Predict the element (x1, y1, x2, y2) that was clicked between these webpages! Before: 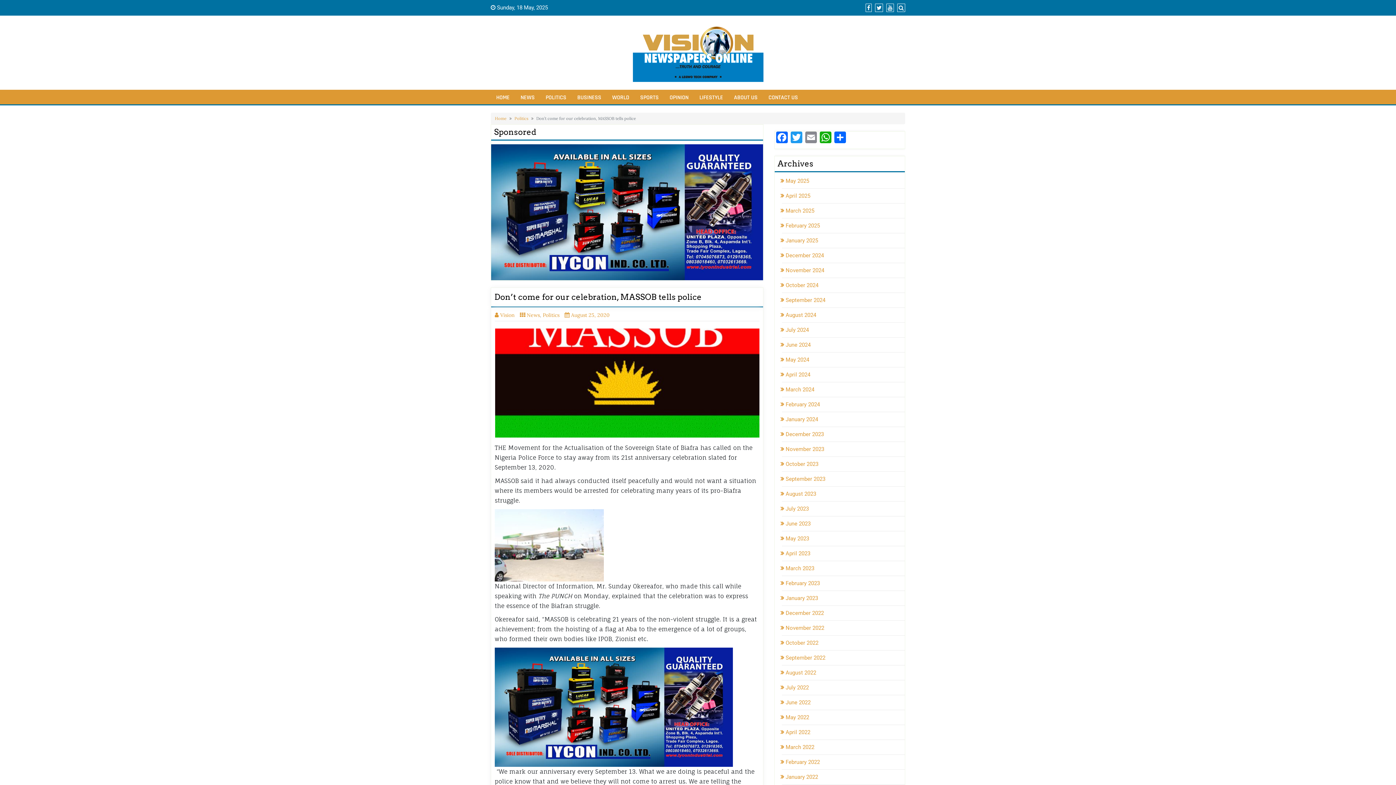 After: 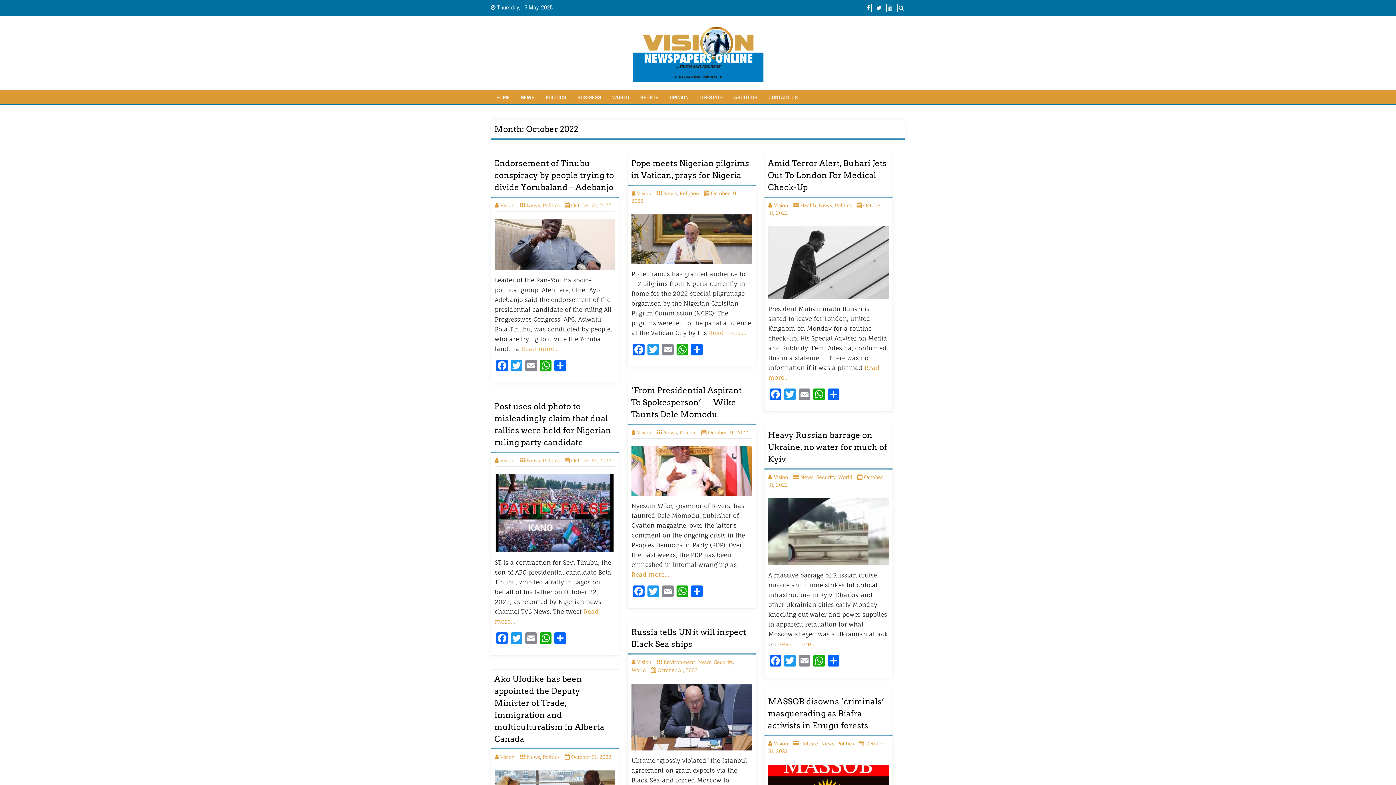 Action: bbox: (782, 640, 818, 646) label: October 2022